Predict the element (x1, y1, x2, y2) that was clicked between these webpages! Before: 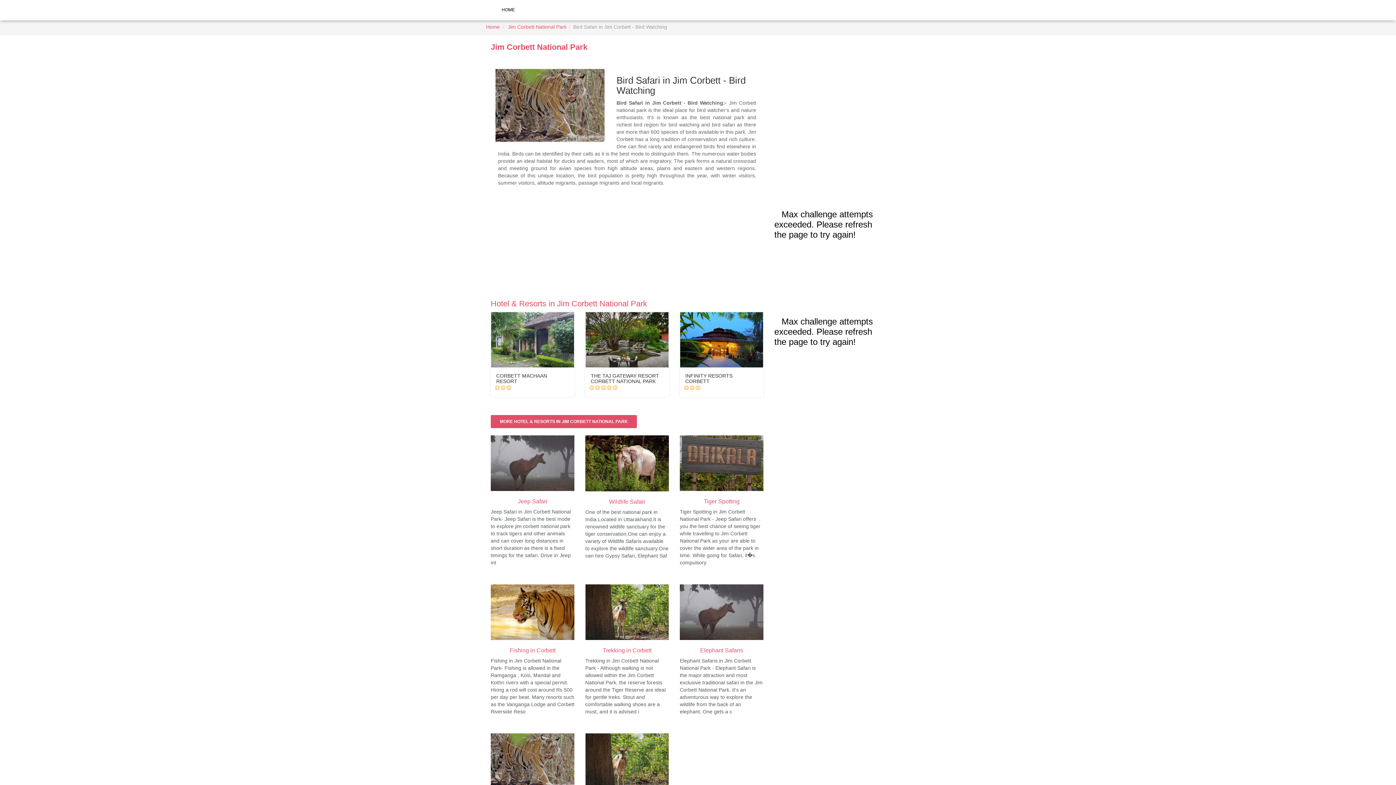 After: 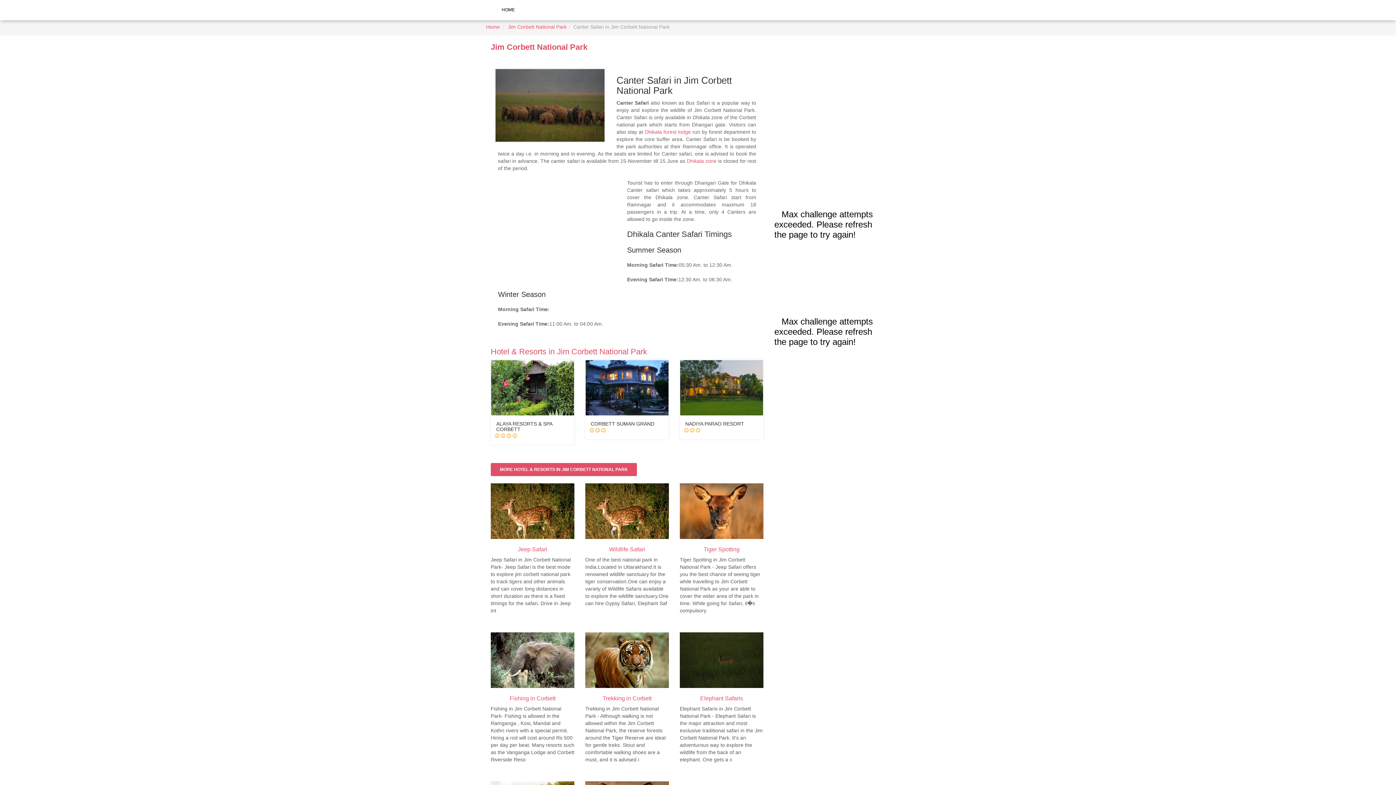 Action: bbox: (585, 733, 669, 789)